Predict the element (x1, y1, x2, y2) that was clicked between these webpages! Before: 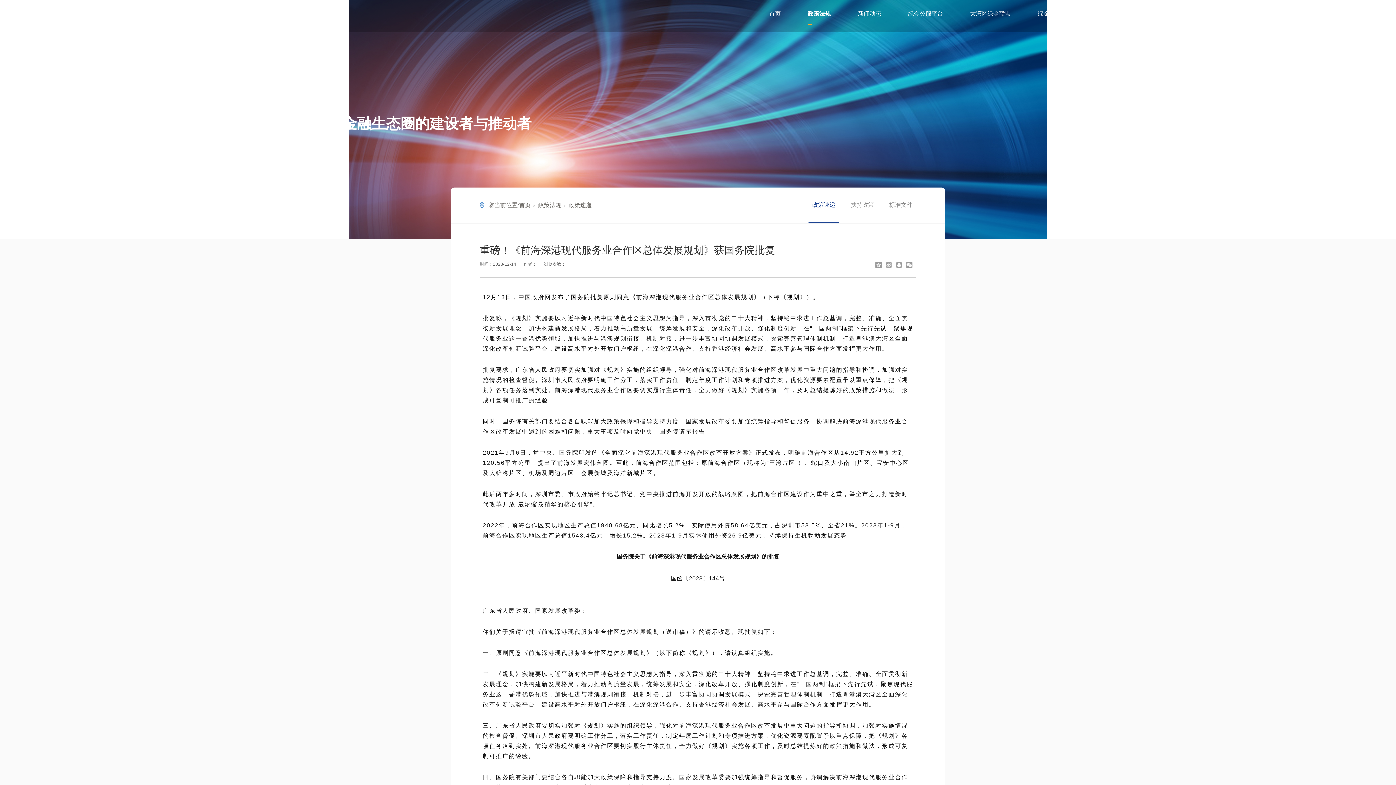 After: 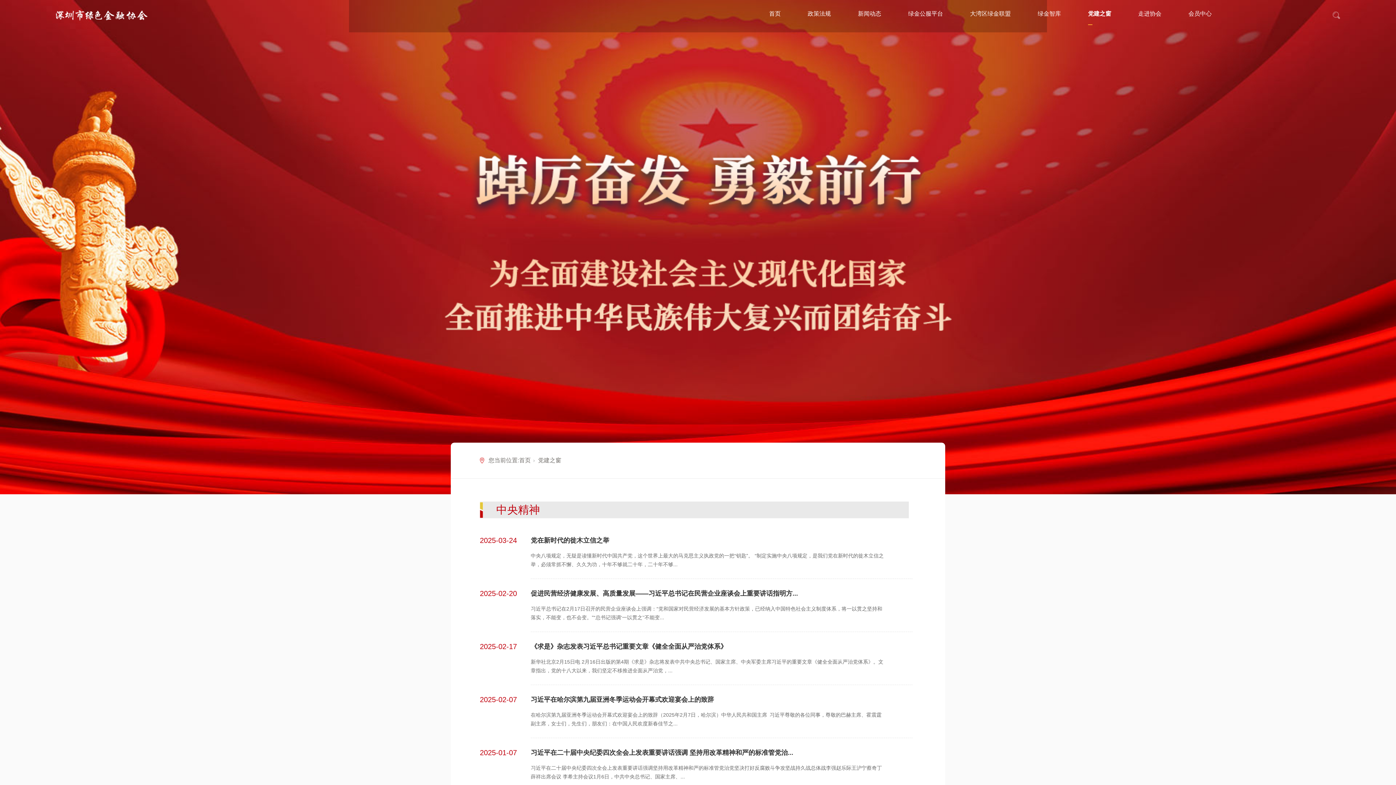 Action: label: 党建之窗 bbox: (1088, 10, 1111, 17)